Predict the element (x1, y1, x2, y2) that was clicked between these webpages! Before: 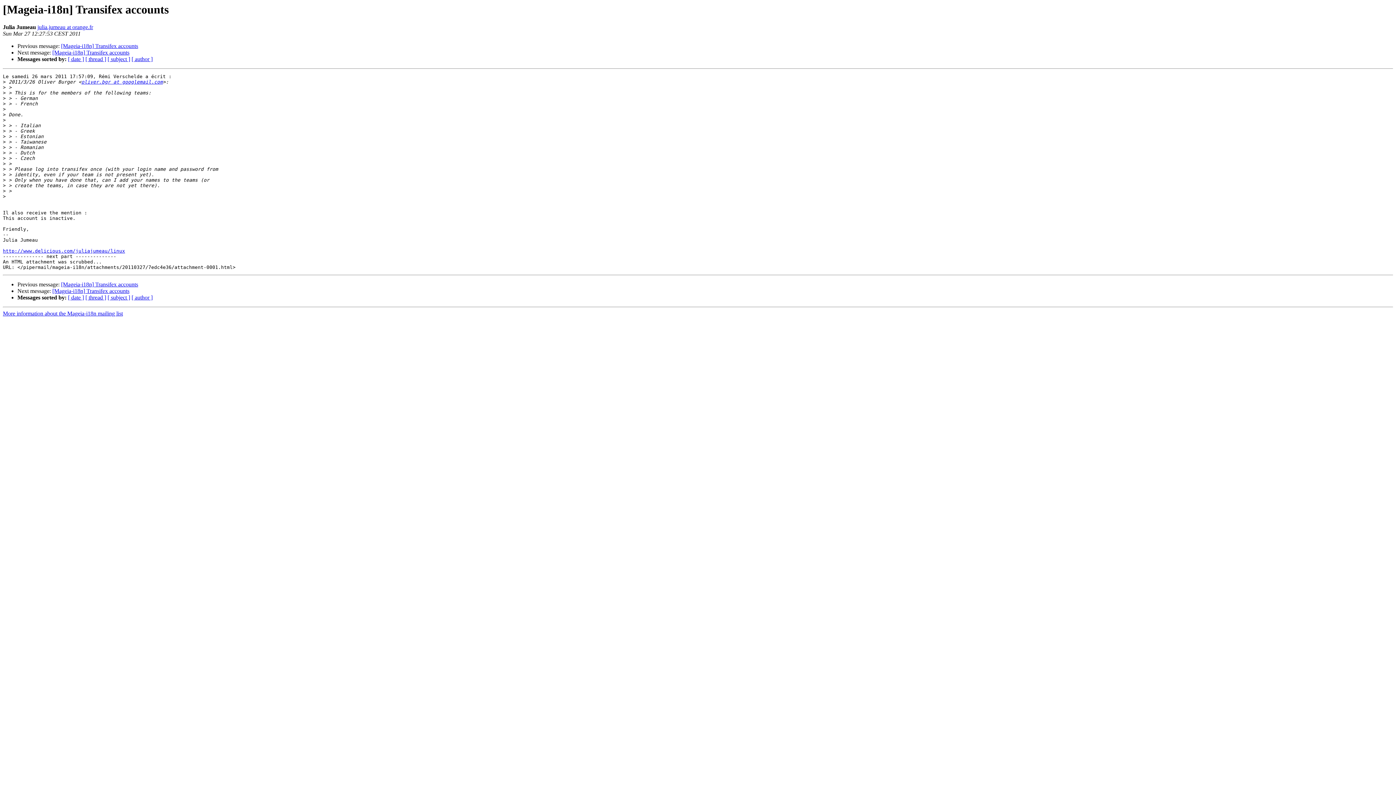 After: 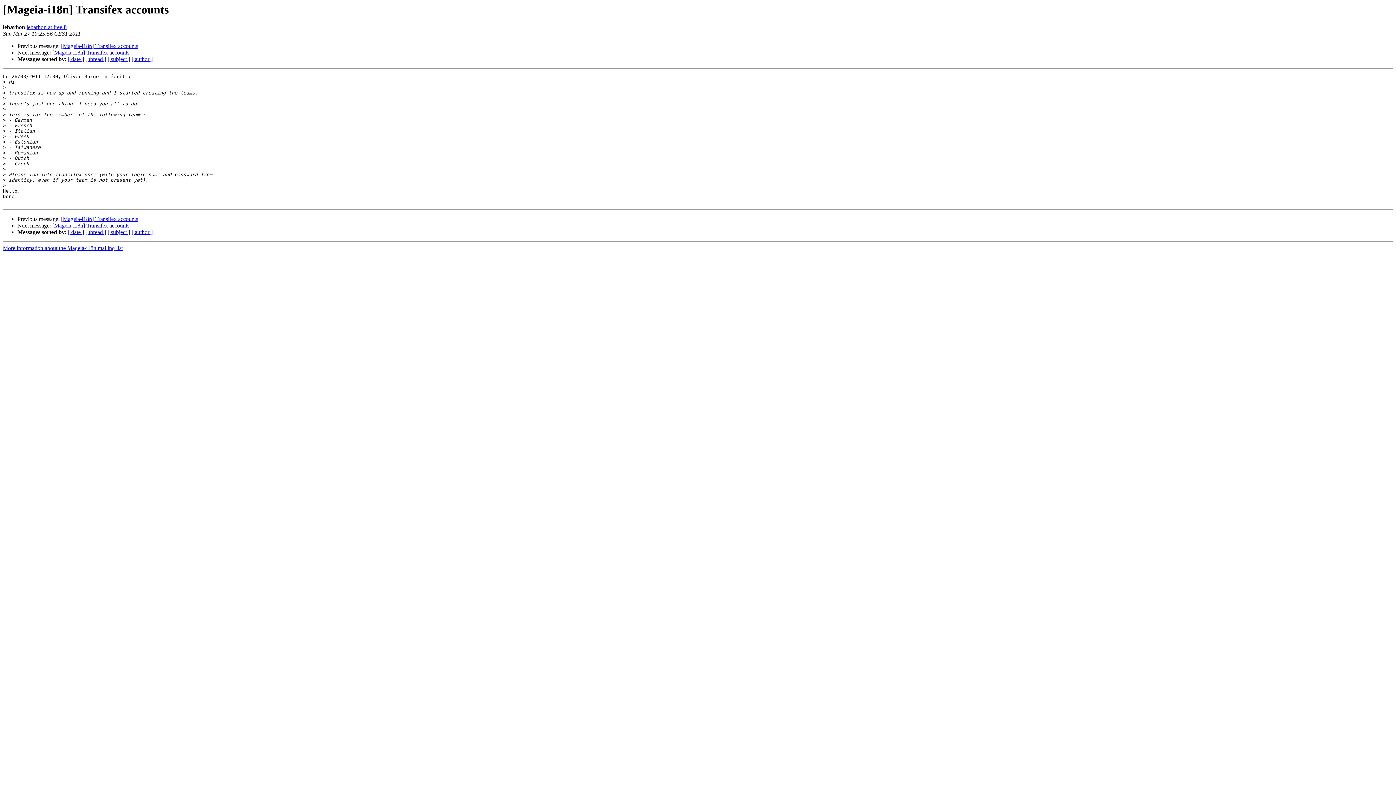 Action: label: [Mageia-i18n] Transifex accounts bbox: (52, 49, 129, 55)